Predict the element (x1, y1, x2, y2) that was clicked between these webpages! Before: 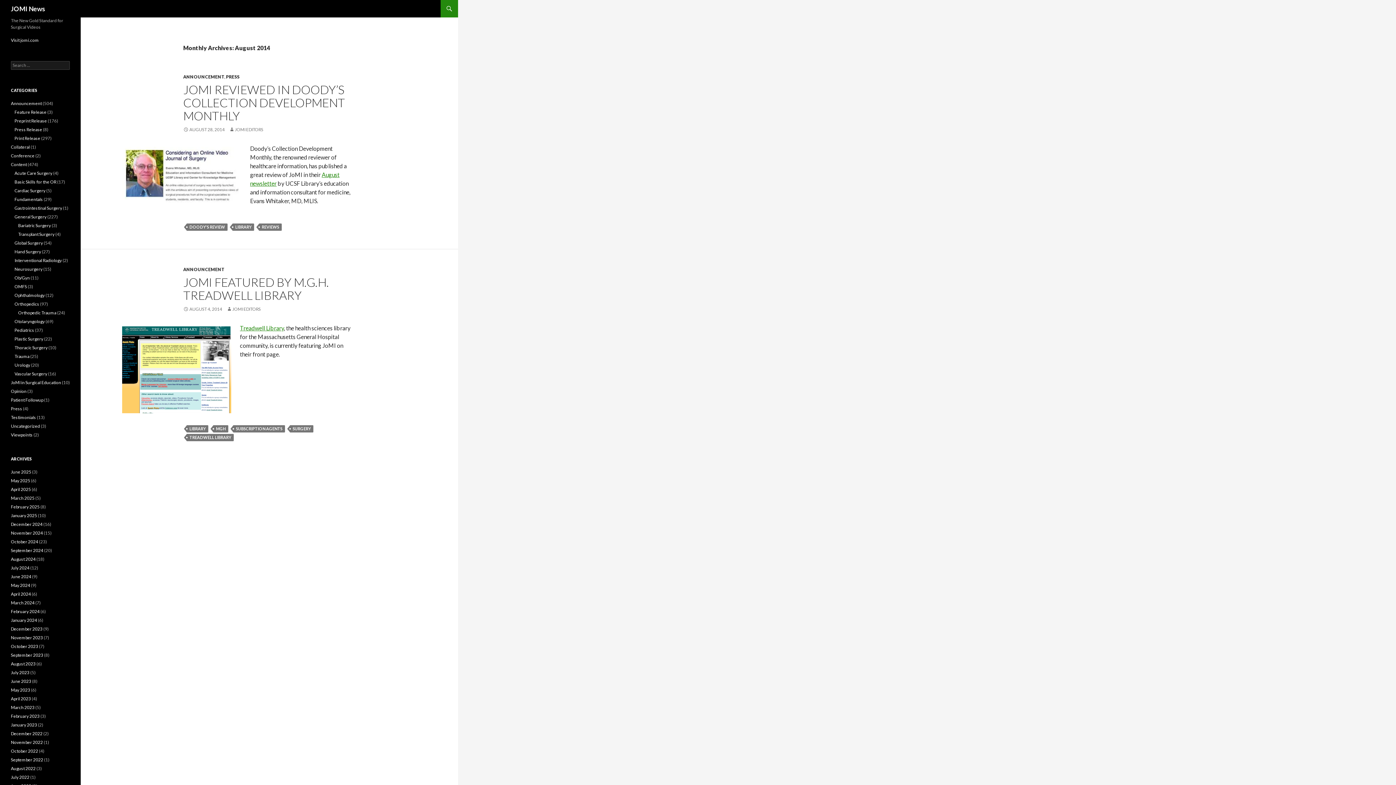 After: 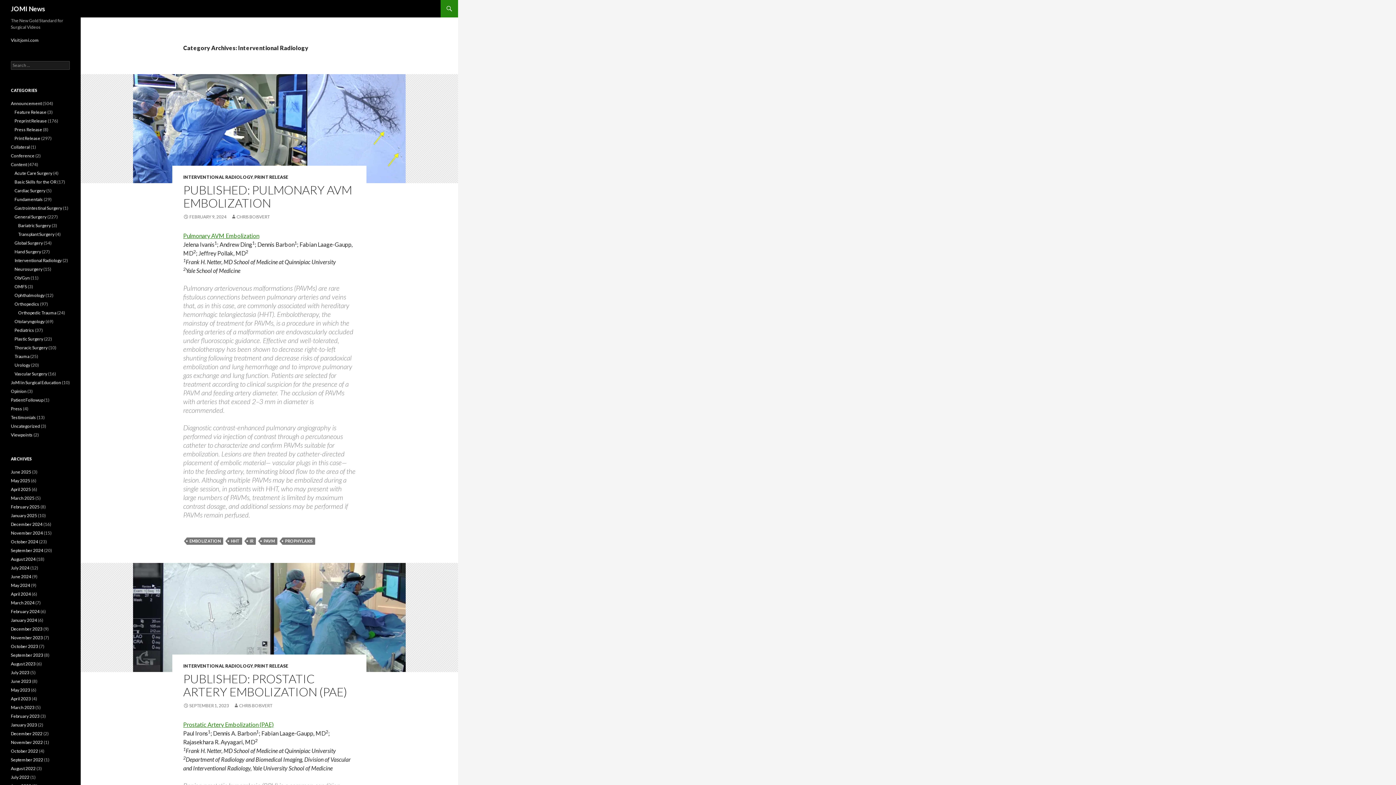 Action: bbox: (14, 257, 61, 263) label: Interventional Radiology